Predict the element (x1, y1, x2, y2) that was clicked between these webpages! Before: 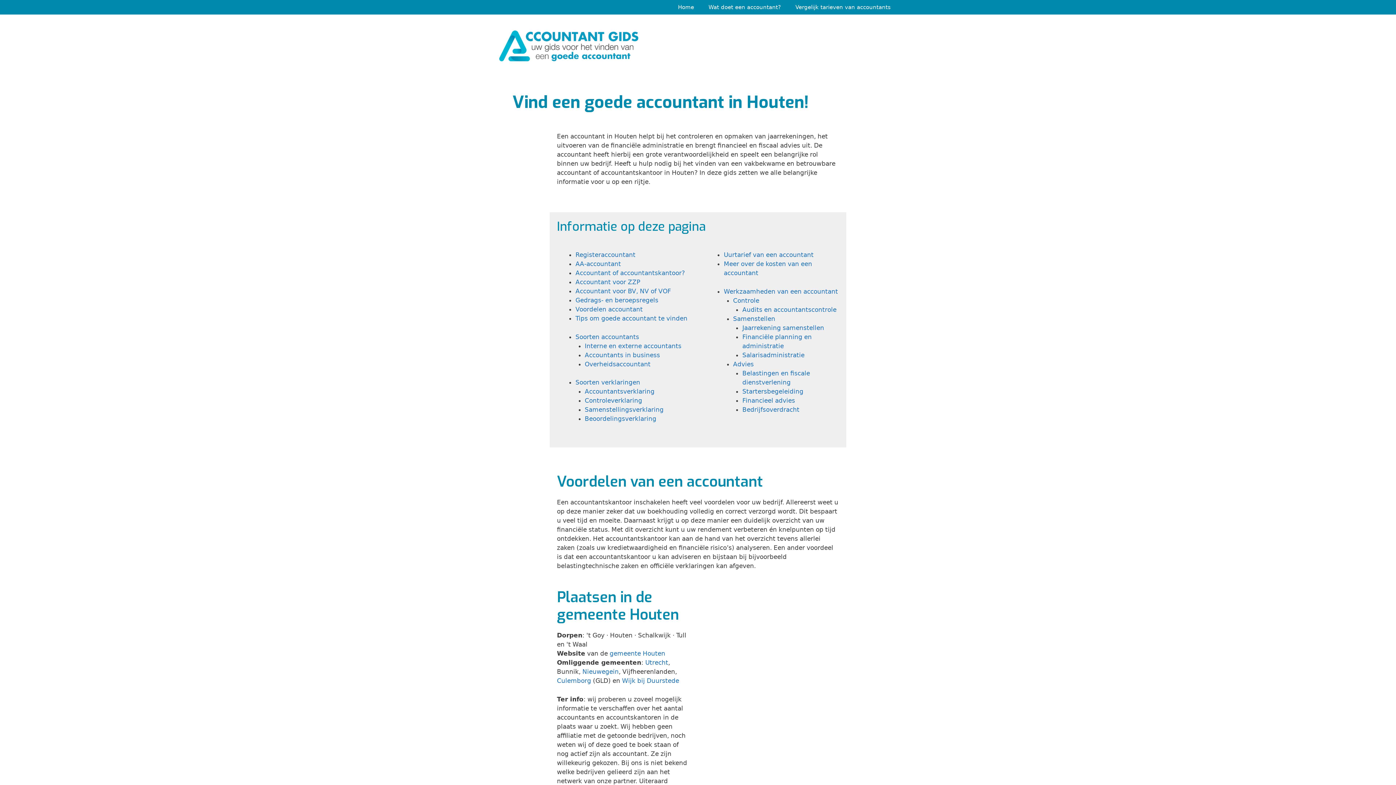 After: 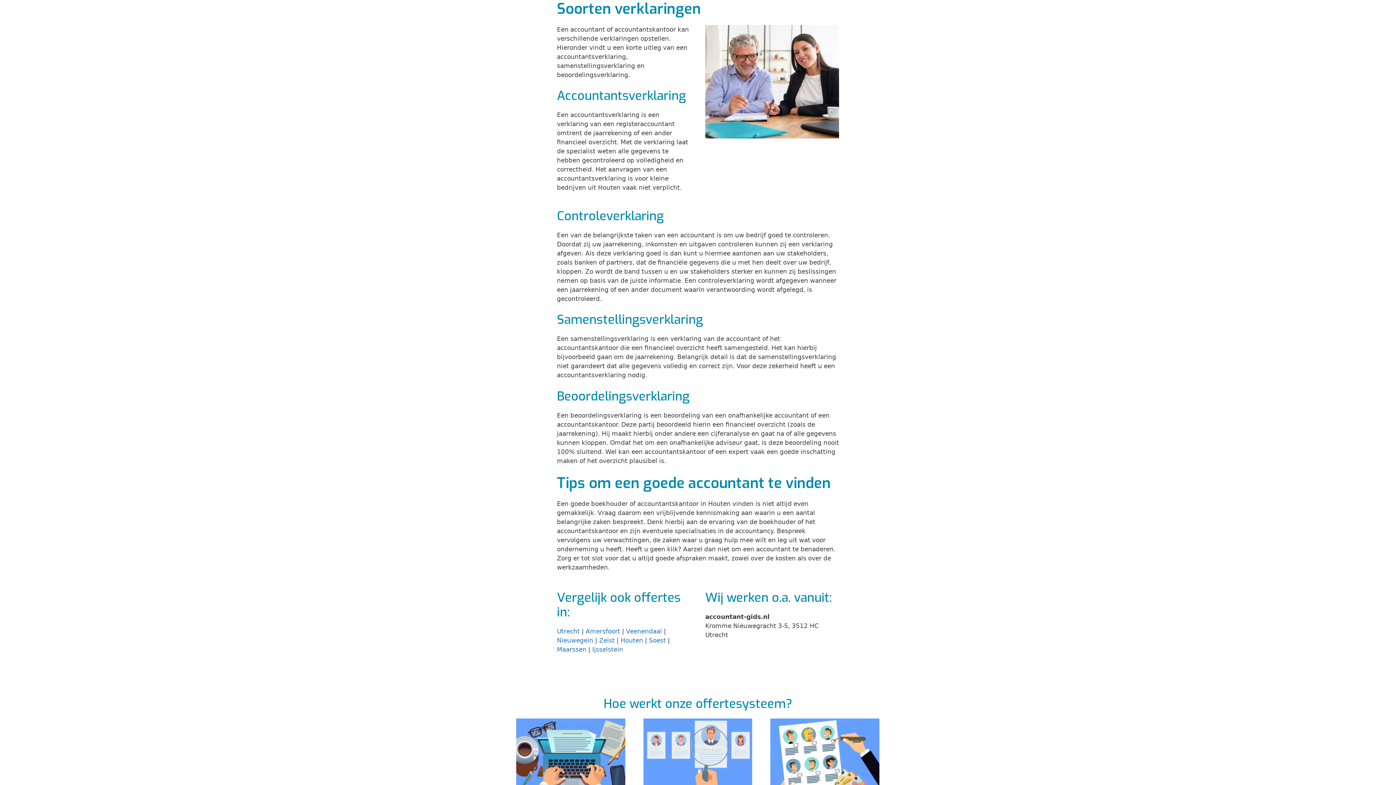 Action: bbox: (575, 379, 640, 386) label: Soorten verklaringen